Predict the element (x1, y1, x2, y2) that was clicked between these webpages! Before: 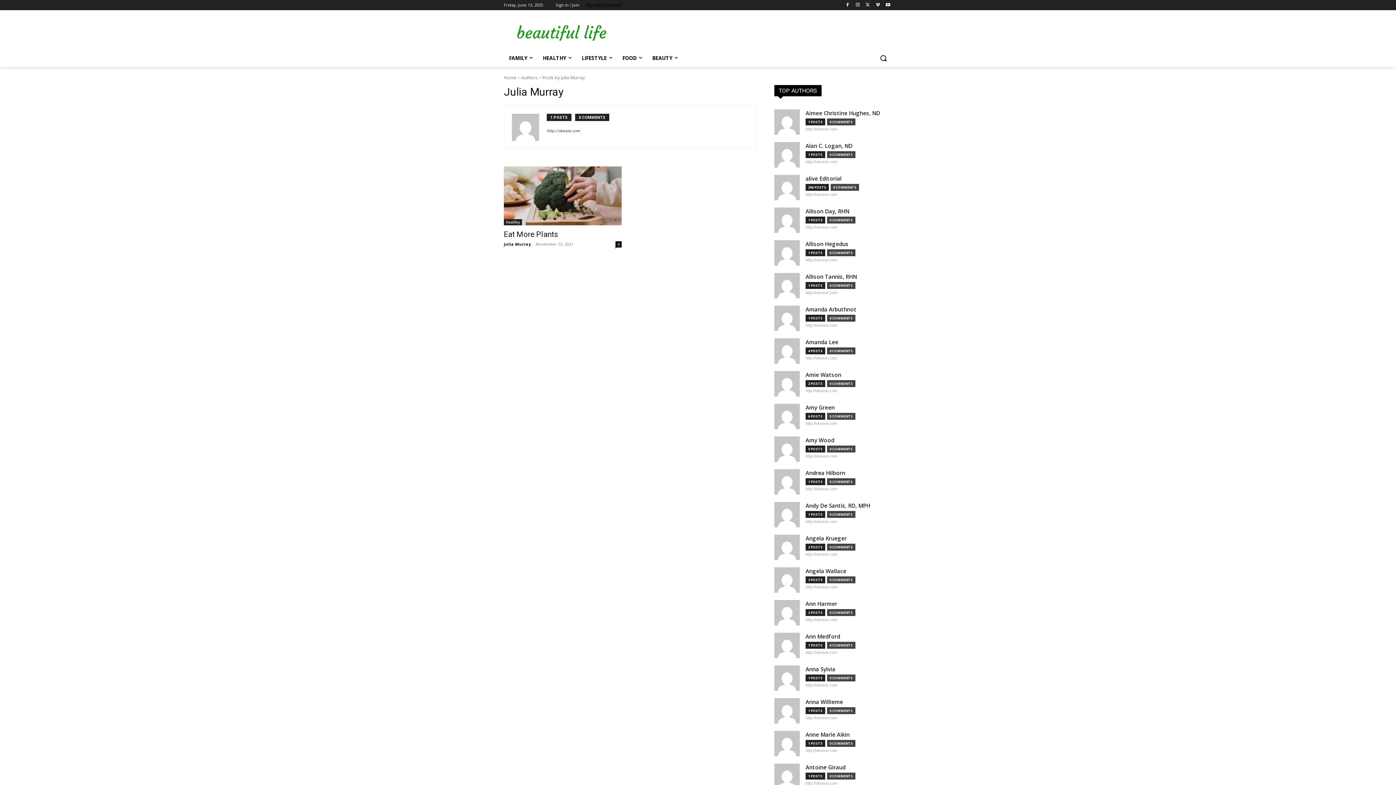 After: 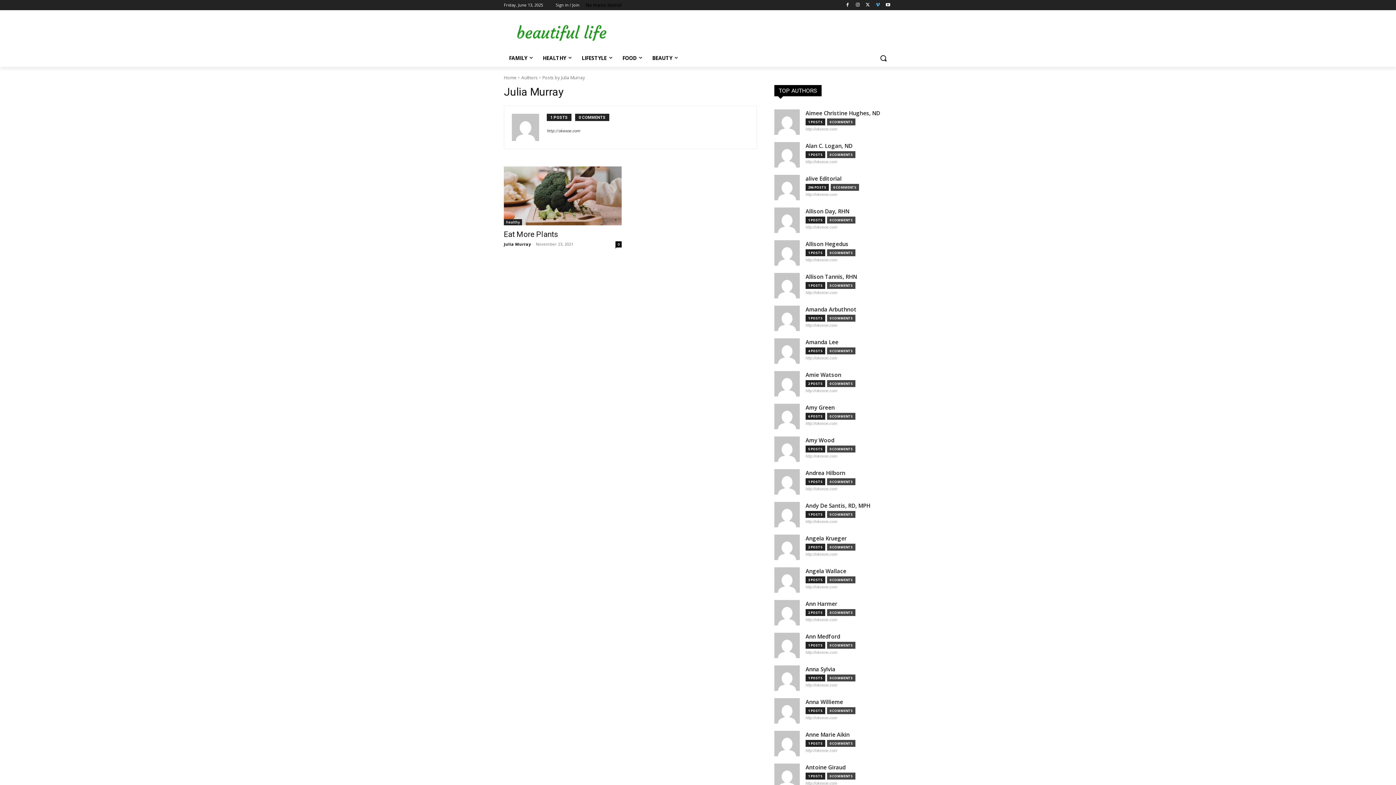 Action: bbox: (873, 0, 882, 9)